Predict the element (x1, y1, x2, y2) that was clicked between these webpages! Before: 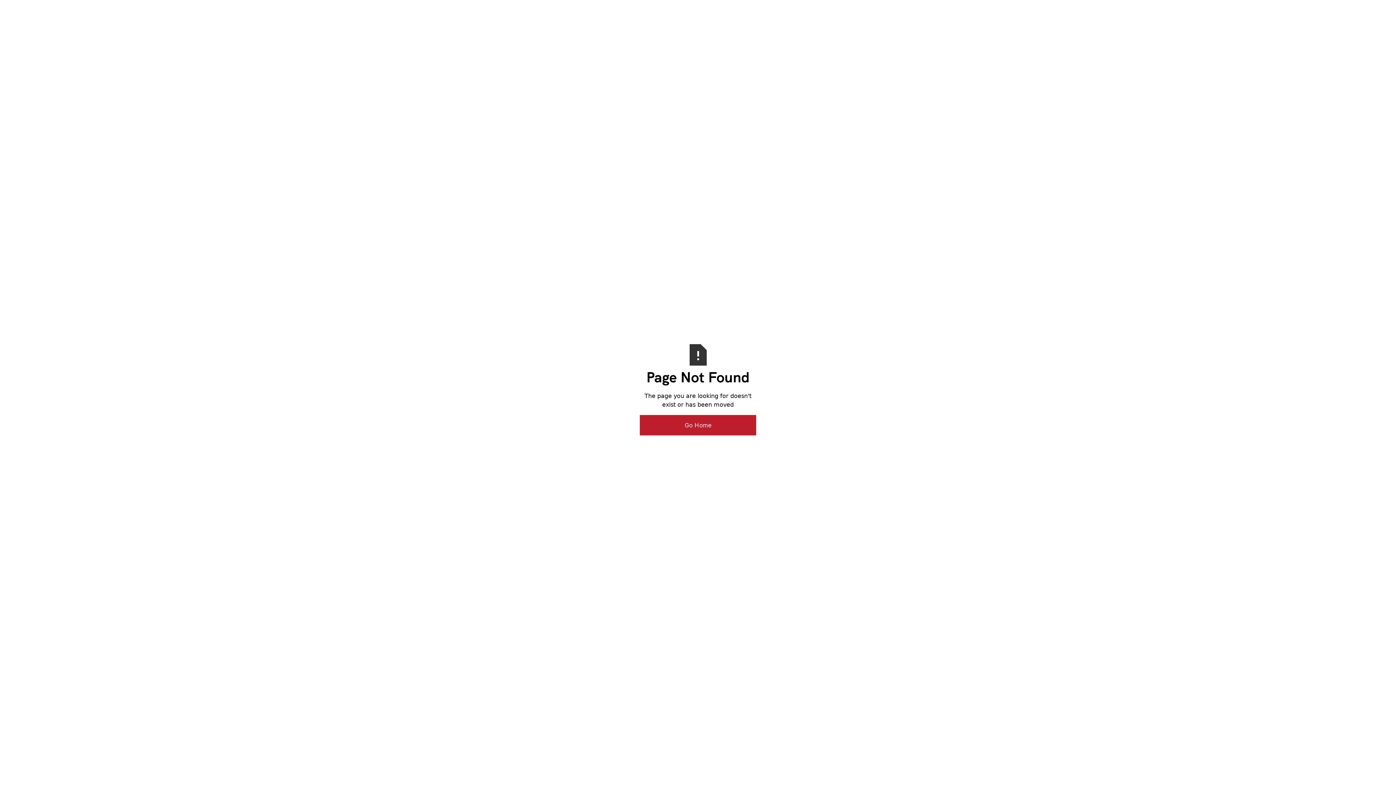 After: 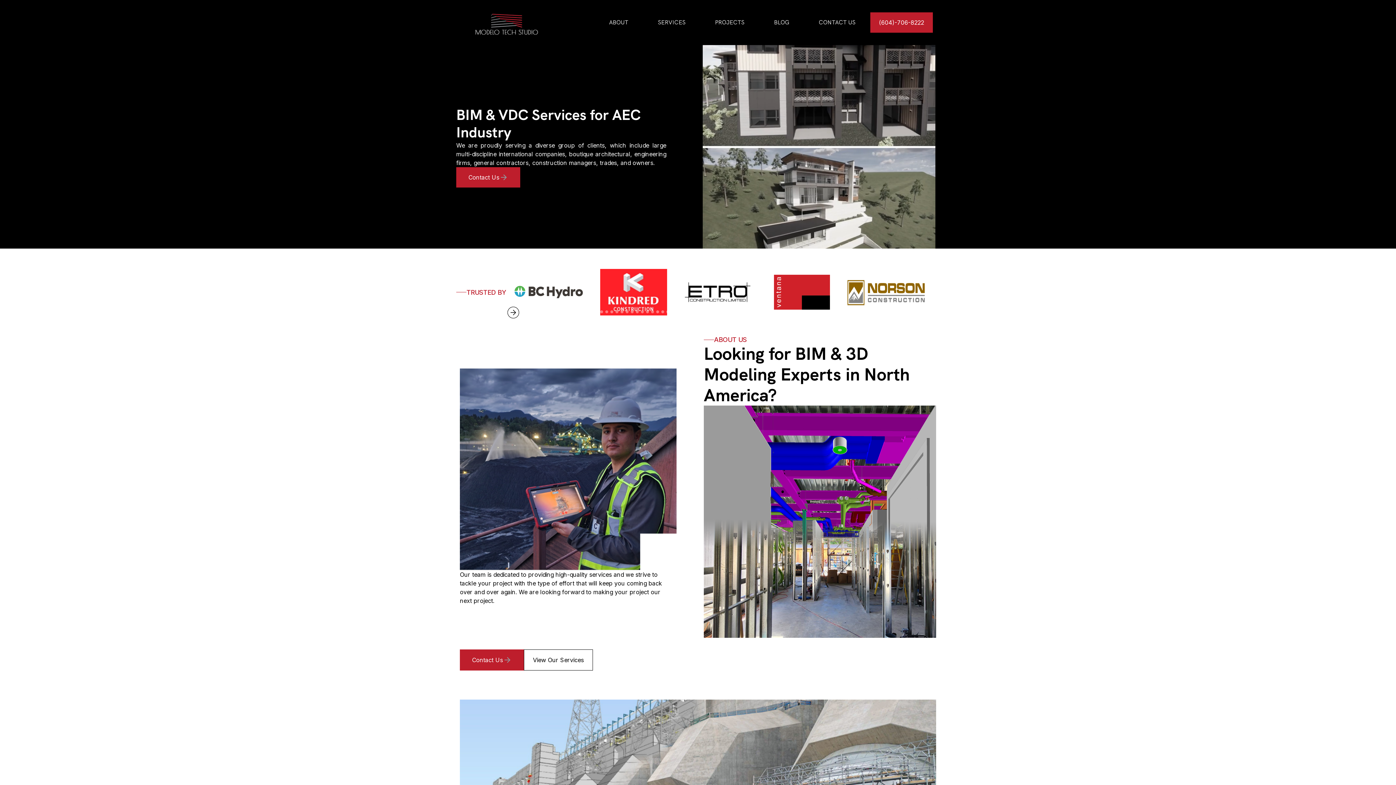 Action: label: Go Home bbox: (640, 415, 756, 435)